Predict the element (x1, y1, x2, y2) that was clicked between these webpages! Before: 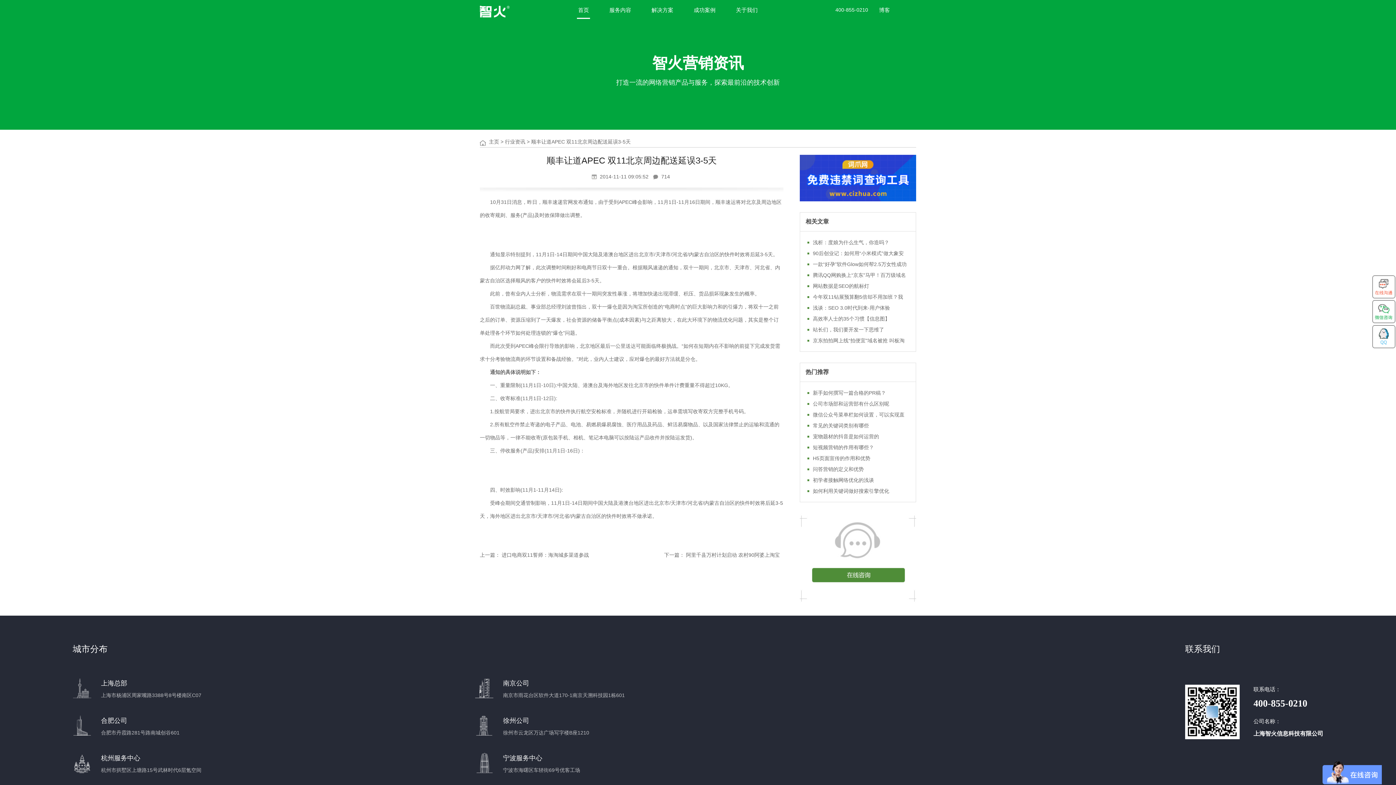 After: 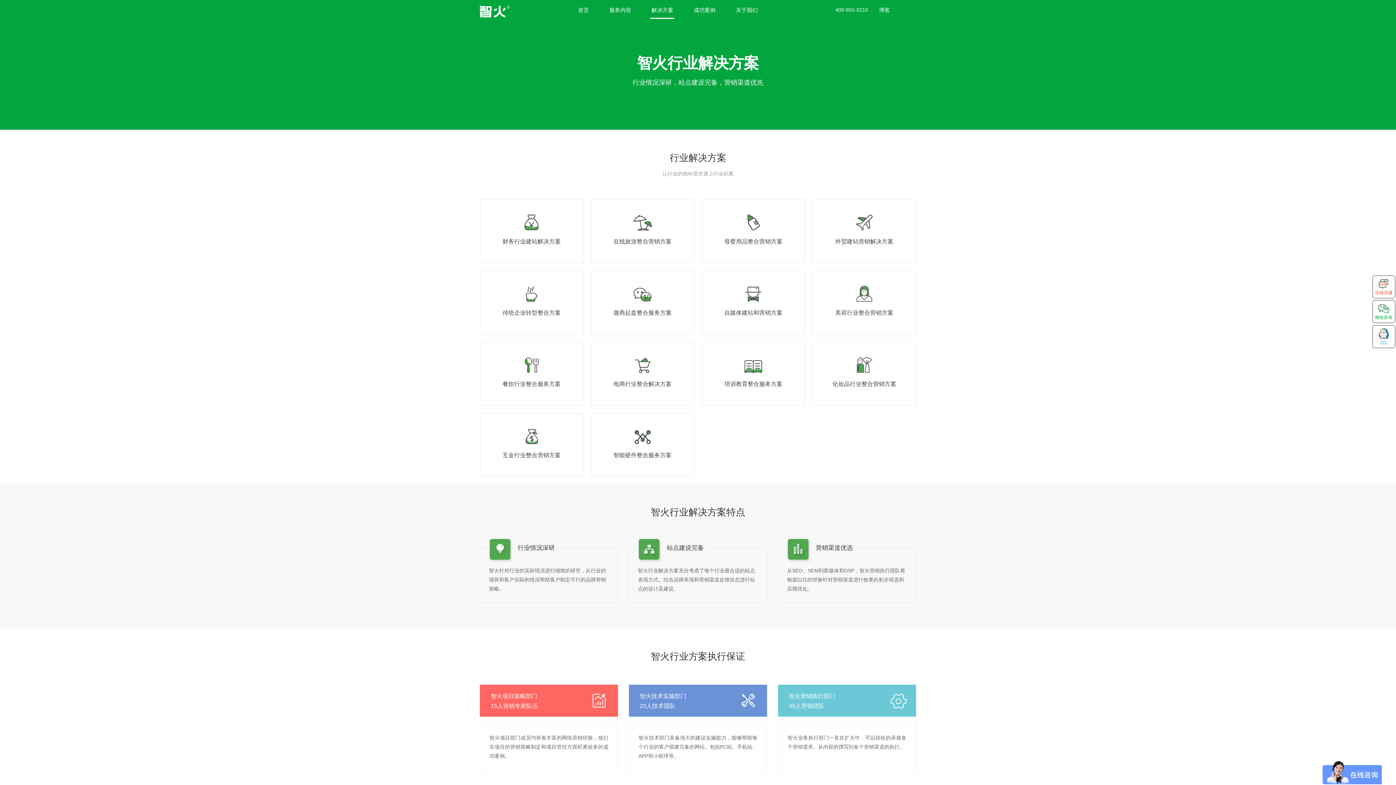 Action: bbox: (650, 7, 674, 12) label: 解决方案